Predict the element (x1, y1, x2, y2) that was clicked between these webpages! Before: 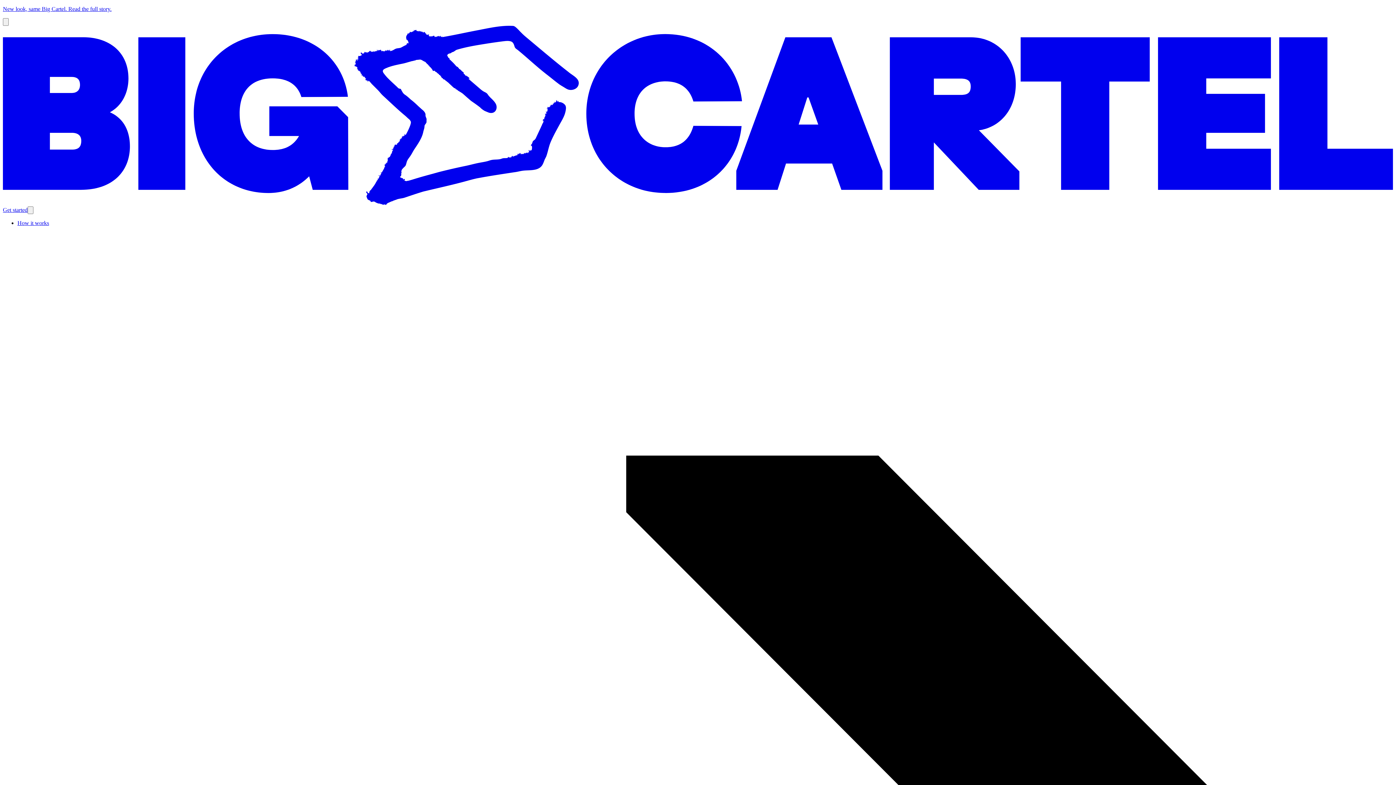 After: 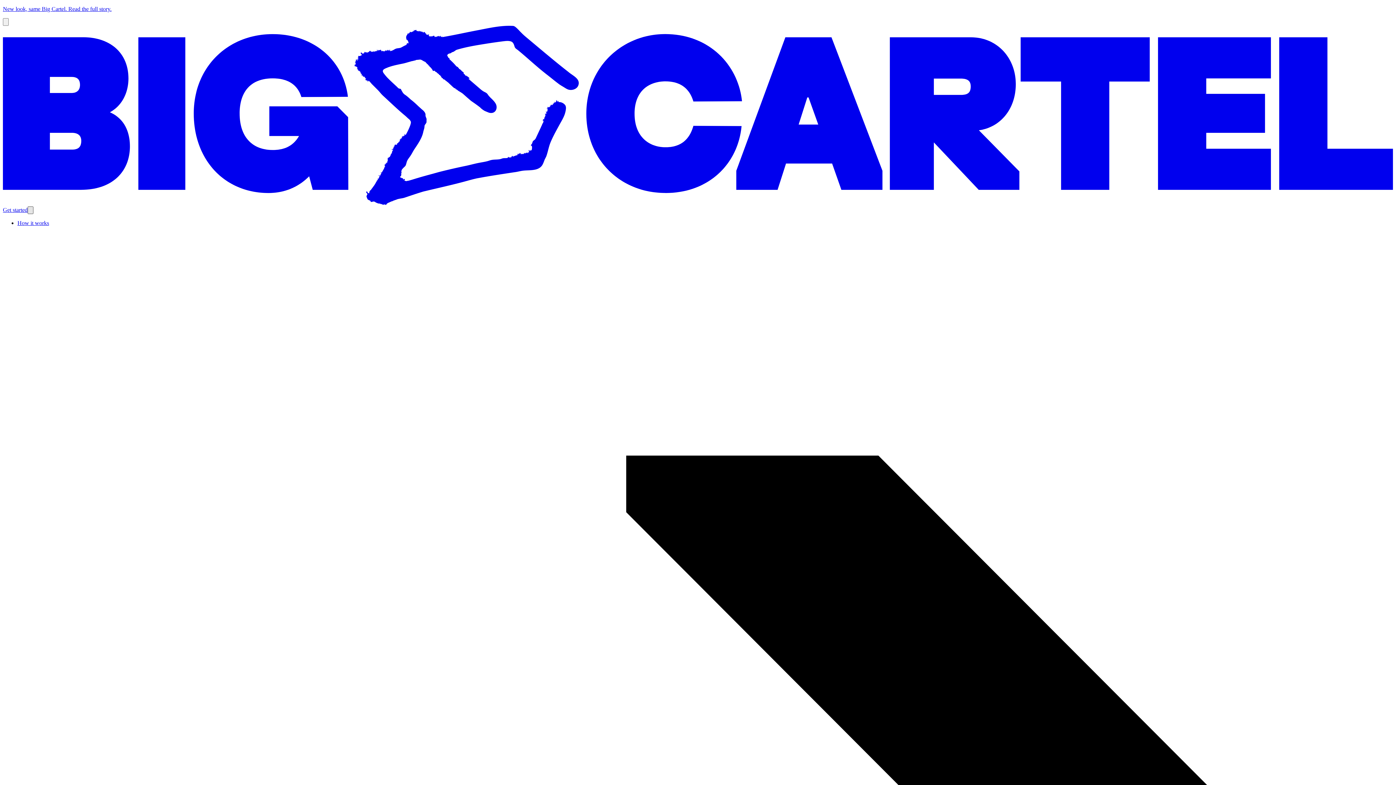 Action: bbox: (27, 206, 33, 214) label: Open menu